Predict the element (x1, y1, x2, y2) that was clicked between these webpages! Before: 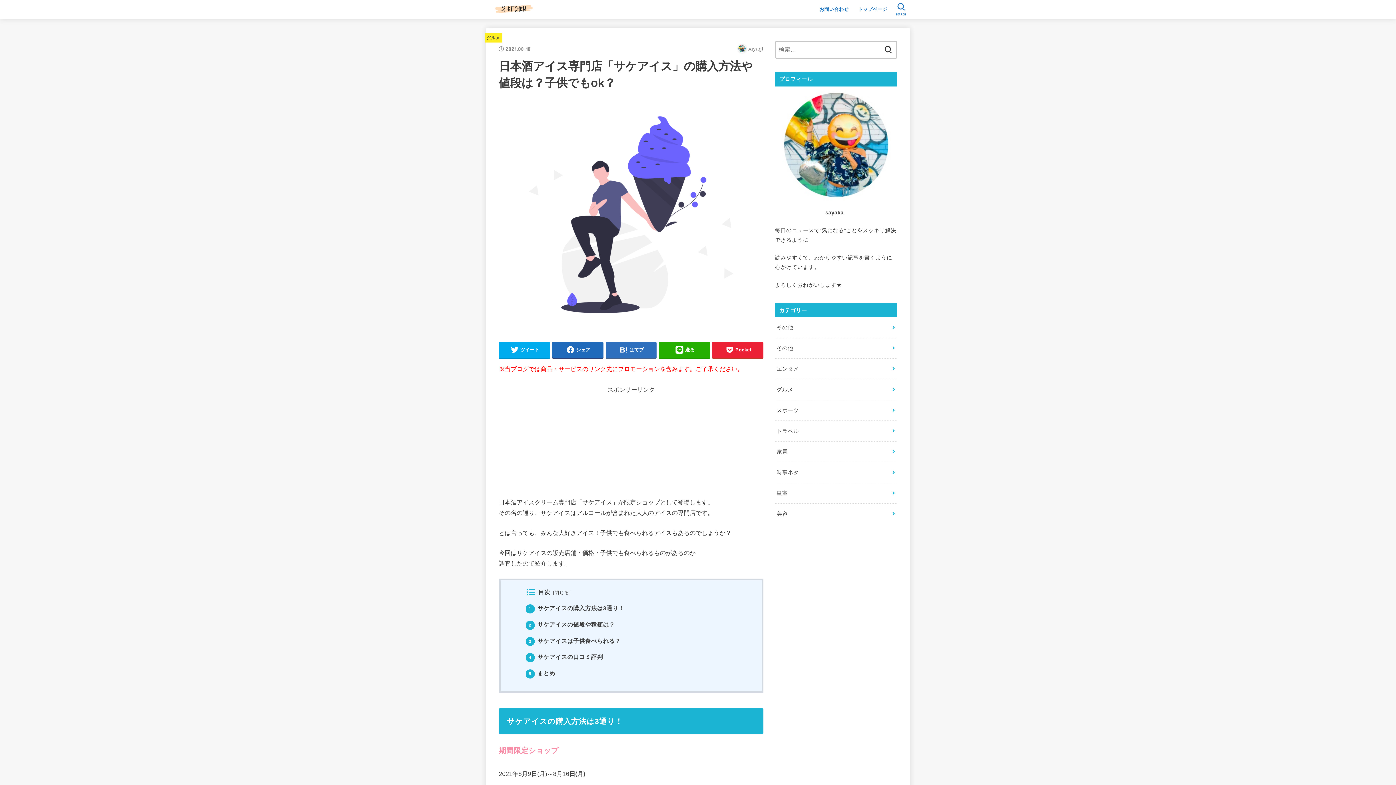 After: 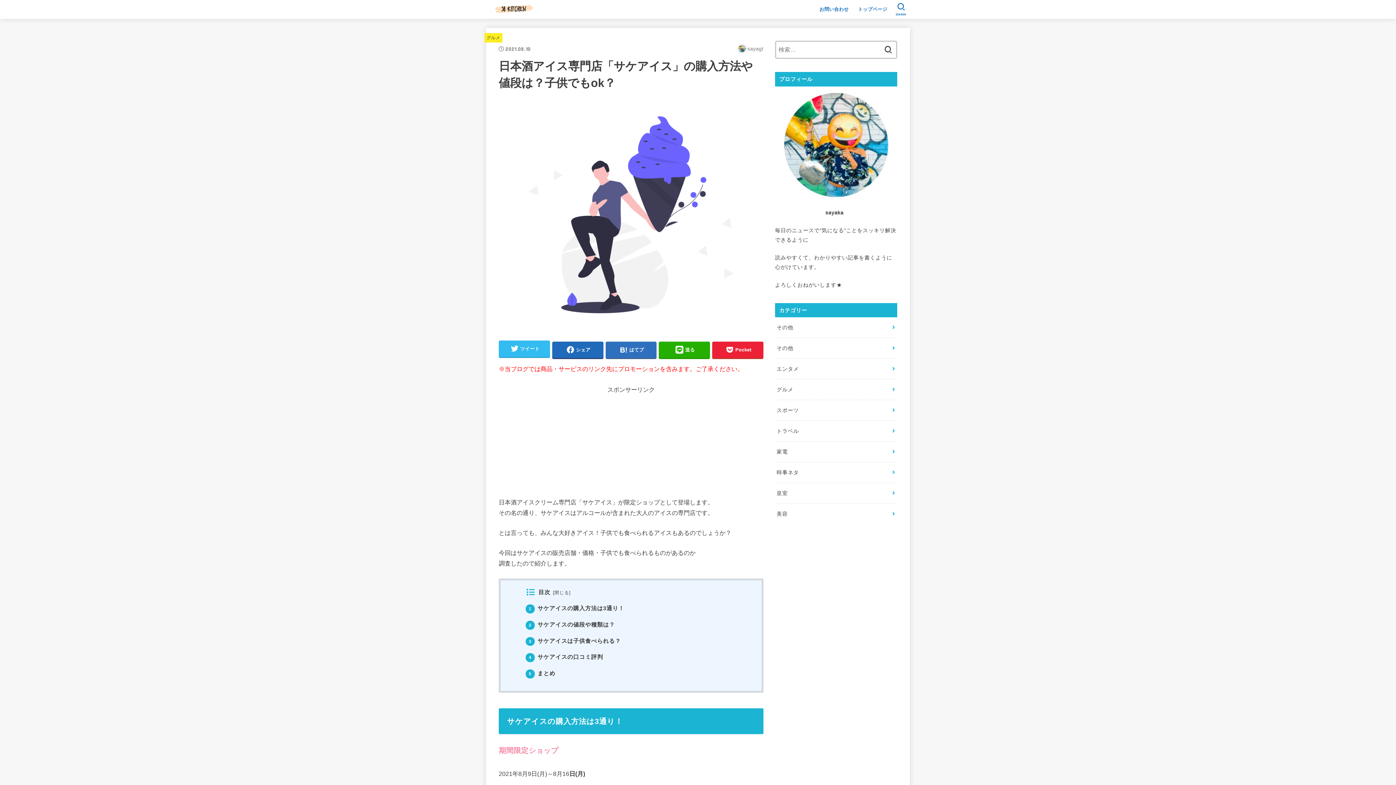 Action: label: ツイート bbox: (498, 341, 550, 358)